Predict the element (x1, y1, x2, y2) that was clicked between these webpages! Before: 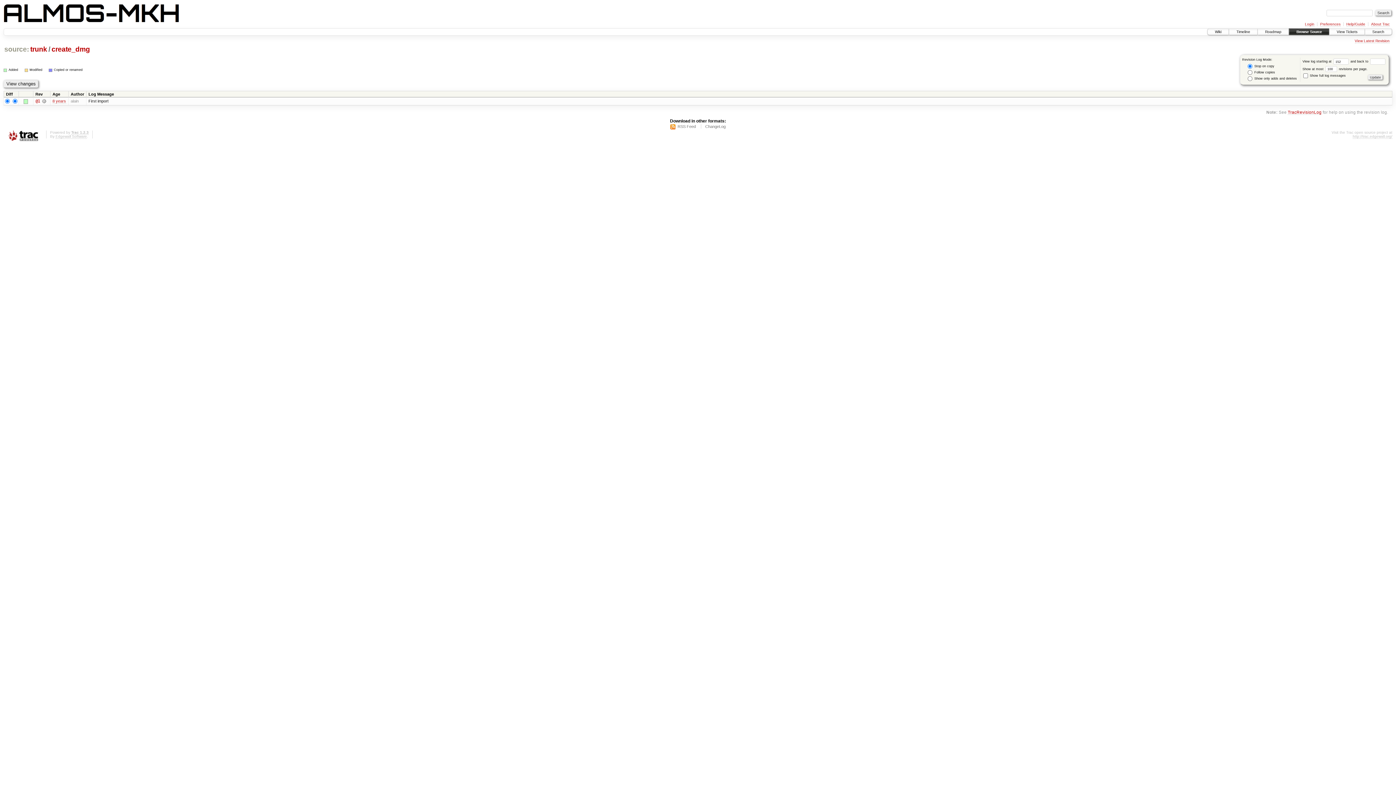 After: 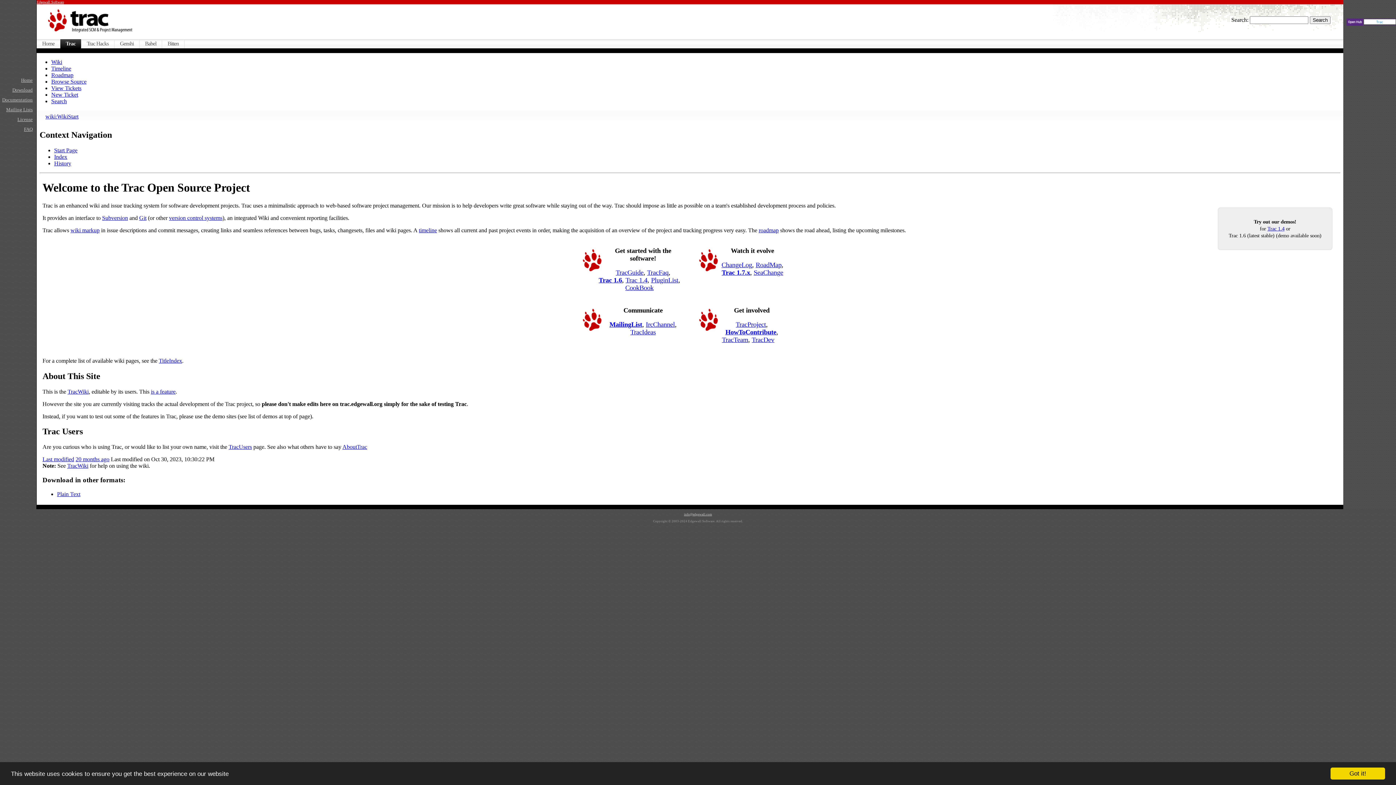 Action: bbox: (3, 130, 42, 142)